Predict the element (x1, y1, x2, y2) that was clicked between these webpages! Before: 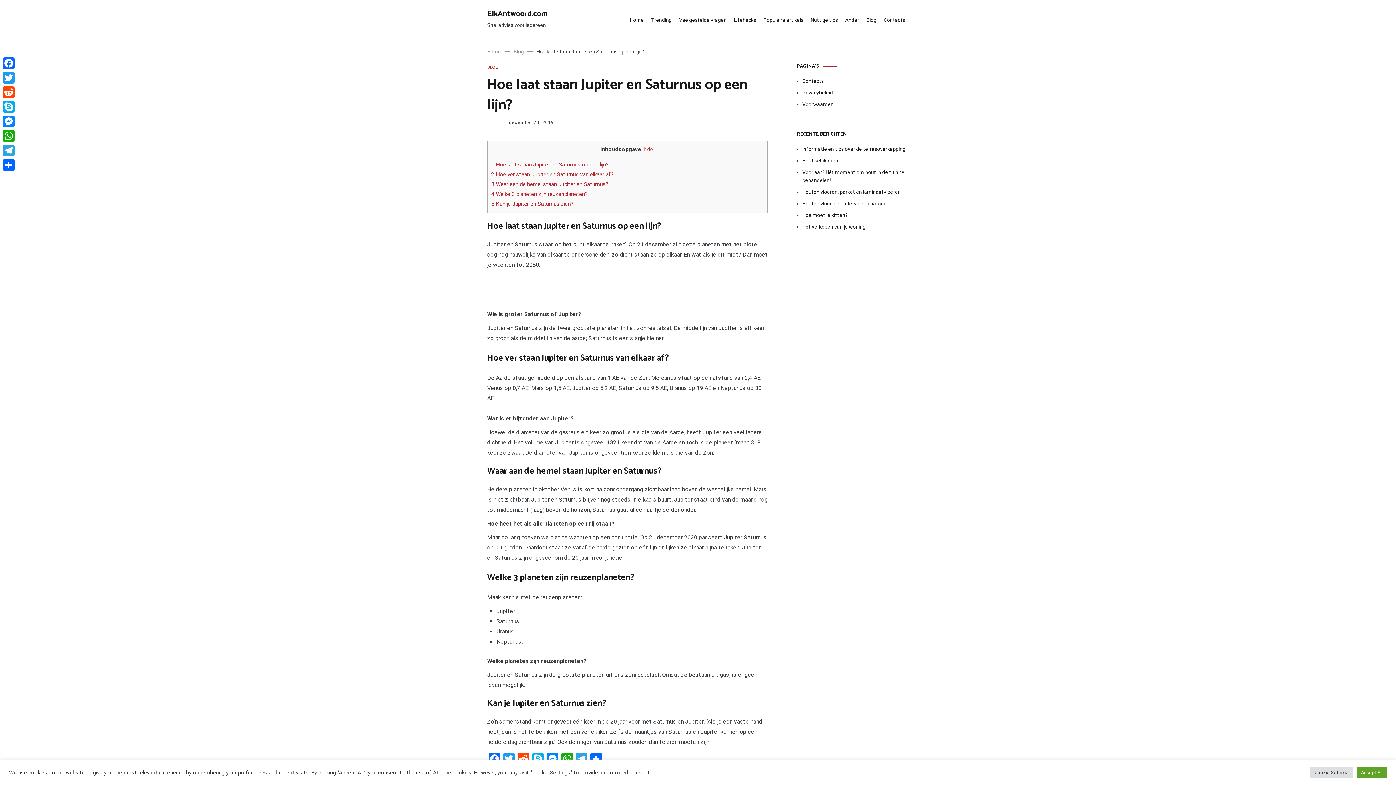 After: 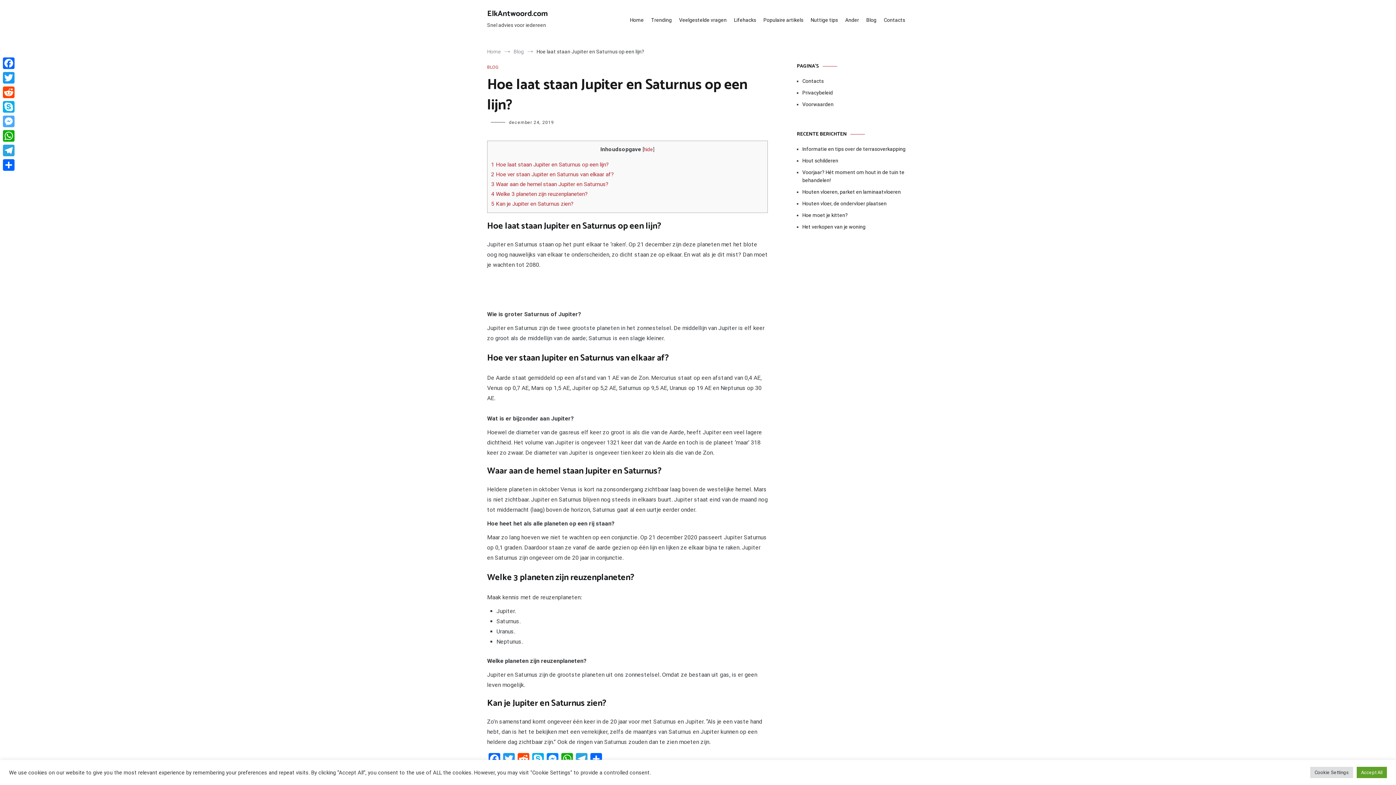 Action: label: Messenger bbox: (1, 114, 16, 128)